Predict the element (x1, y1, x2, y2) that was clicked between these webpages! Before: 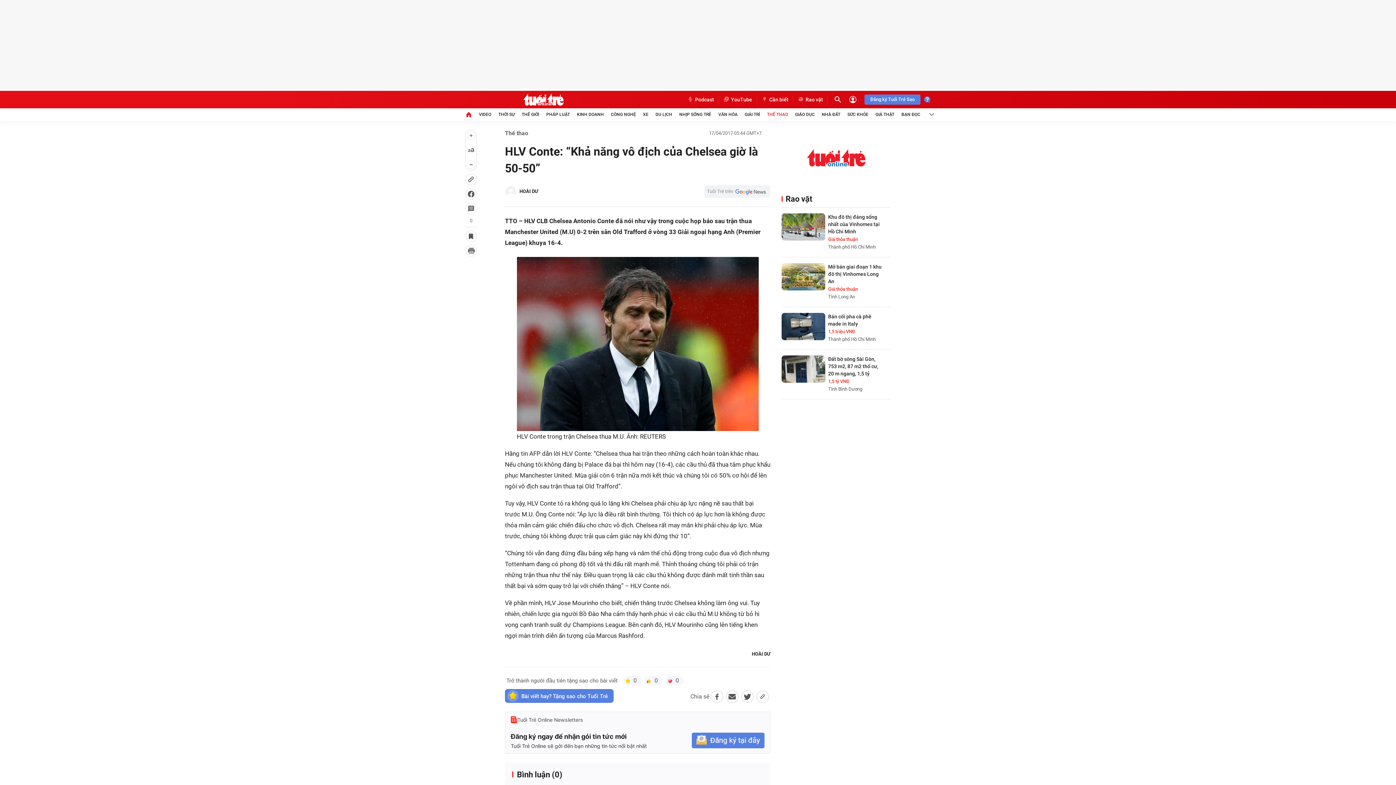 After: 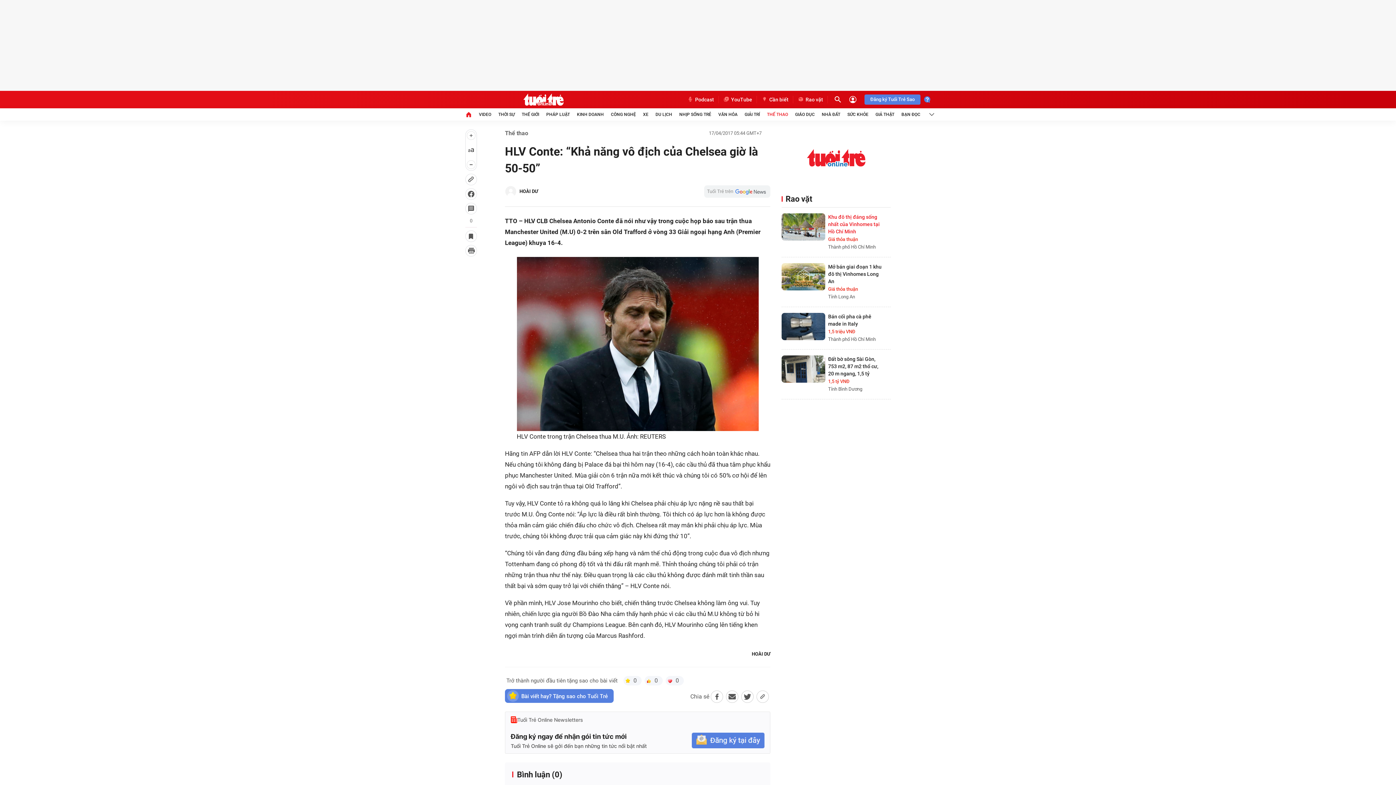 Action: bbox: (828, 214, 880, 234) label: Khu đô thị đáng sống nhất của Vinhomes tại Hồ Chí Minh